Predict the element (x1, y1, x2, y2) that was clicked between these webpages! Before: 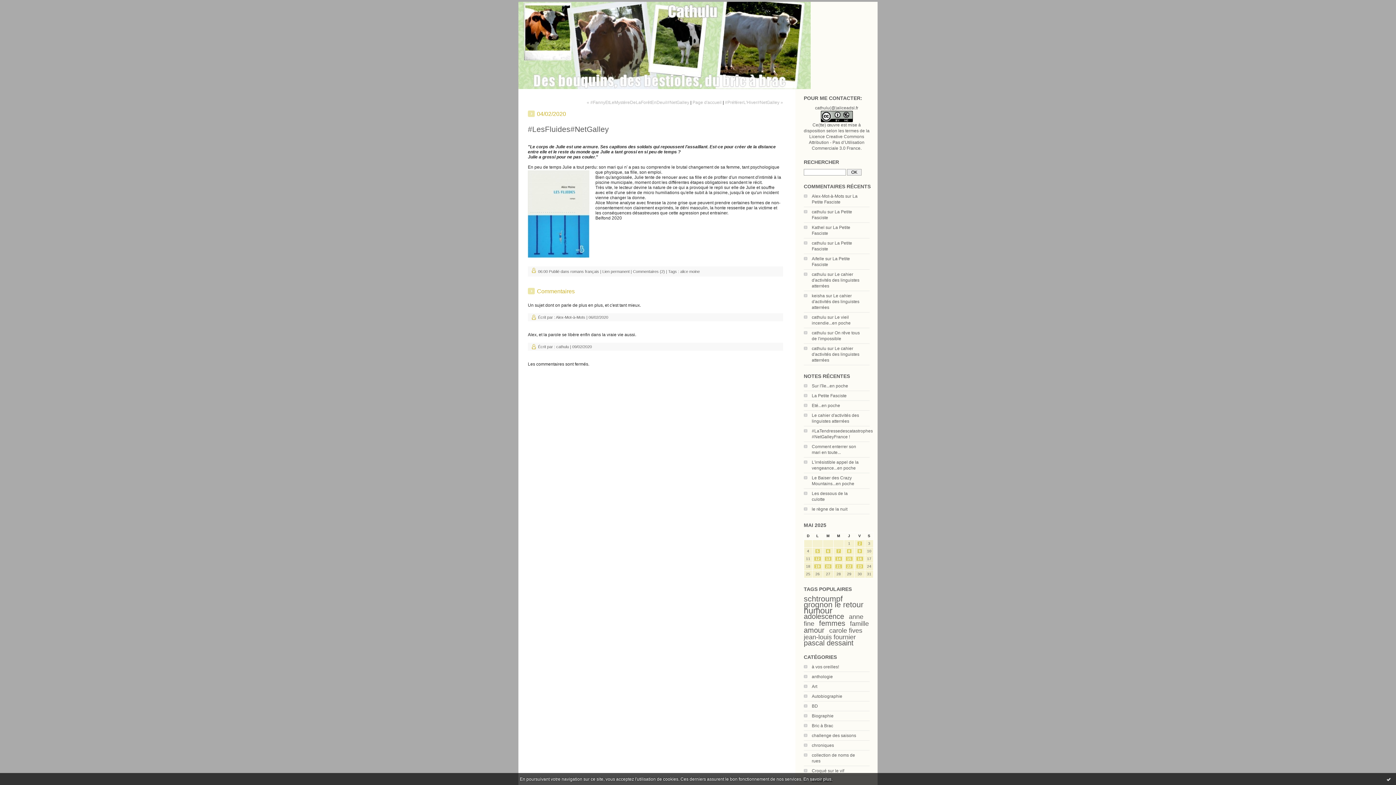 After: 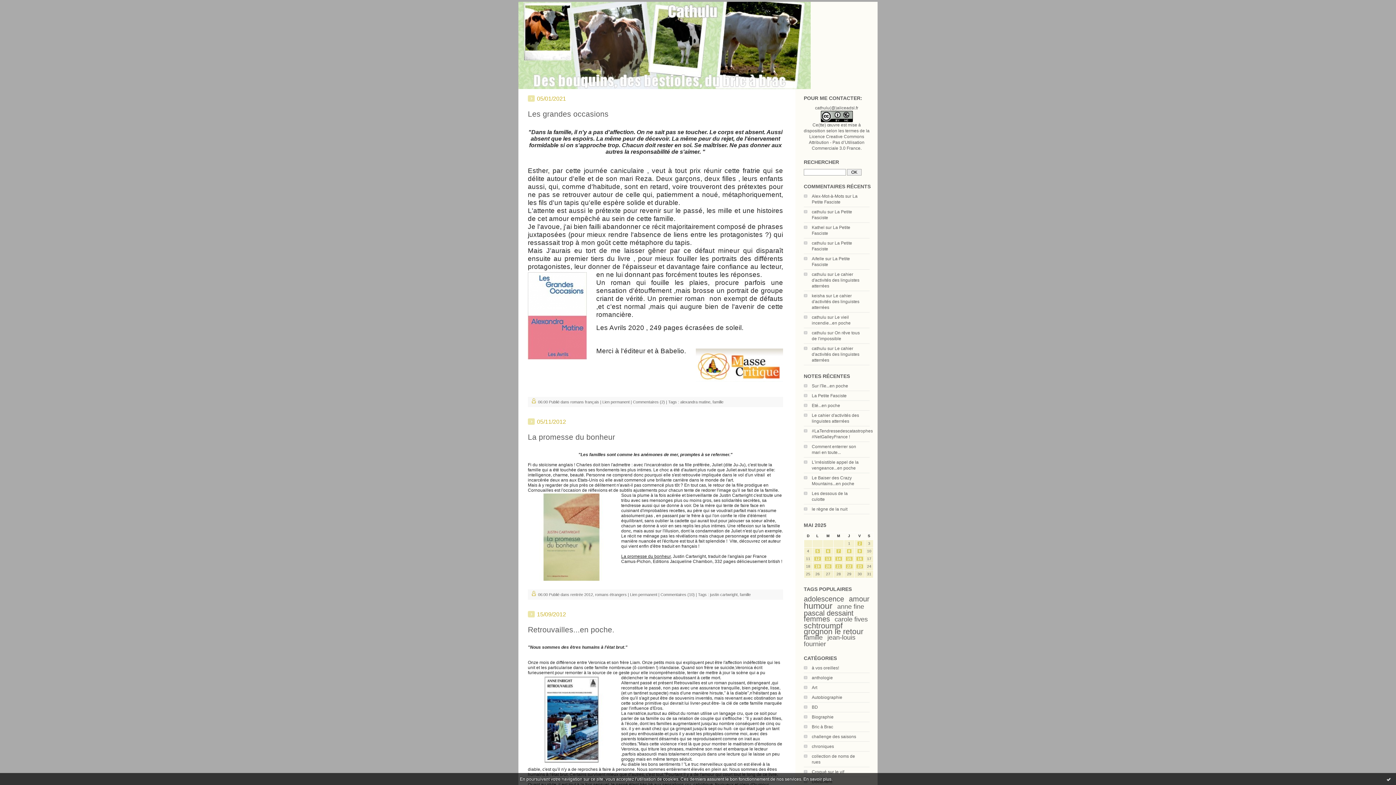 Action: bbox: (850, 620, 869, 627) label: famille